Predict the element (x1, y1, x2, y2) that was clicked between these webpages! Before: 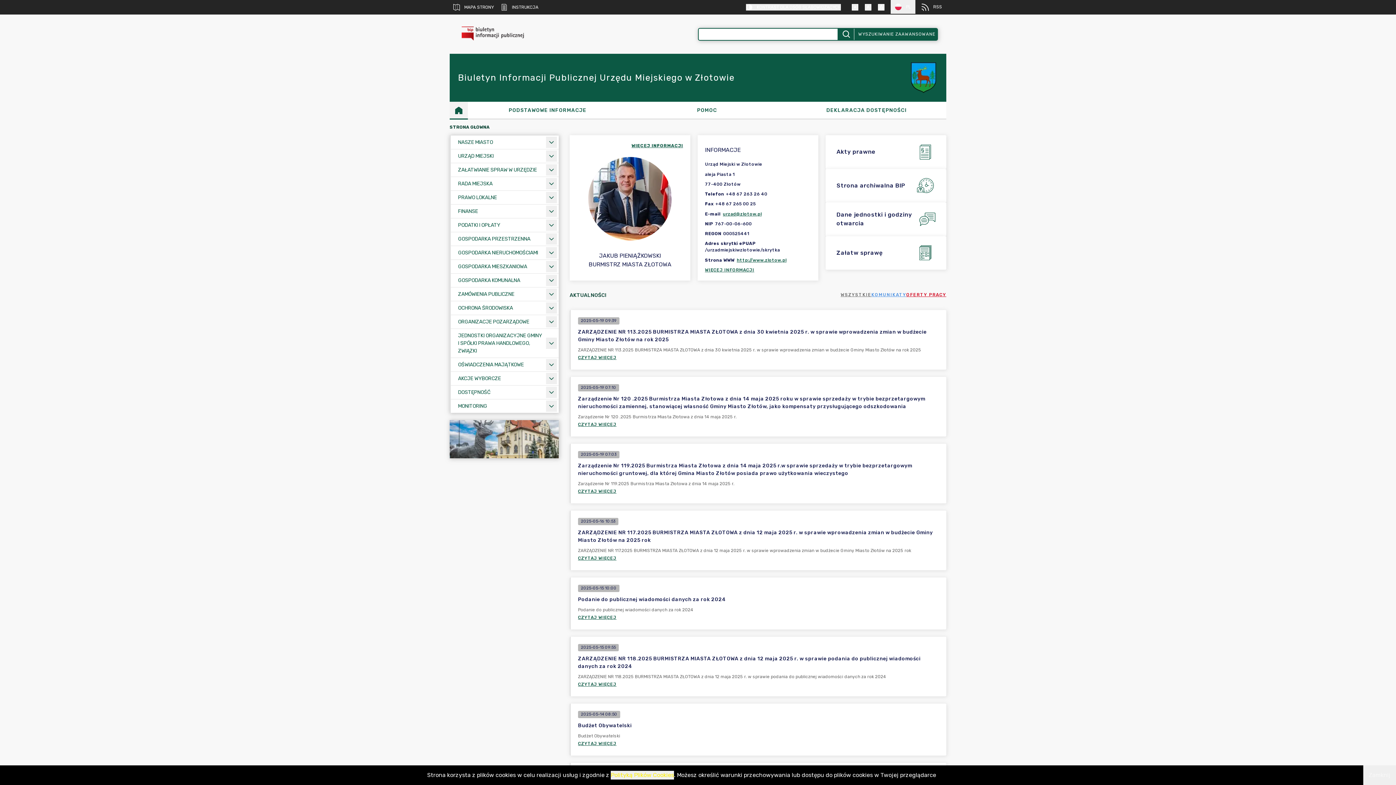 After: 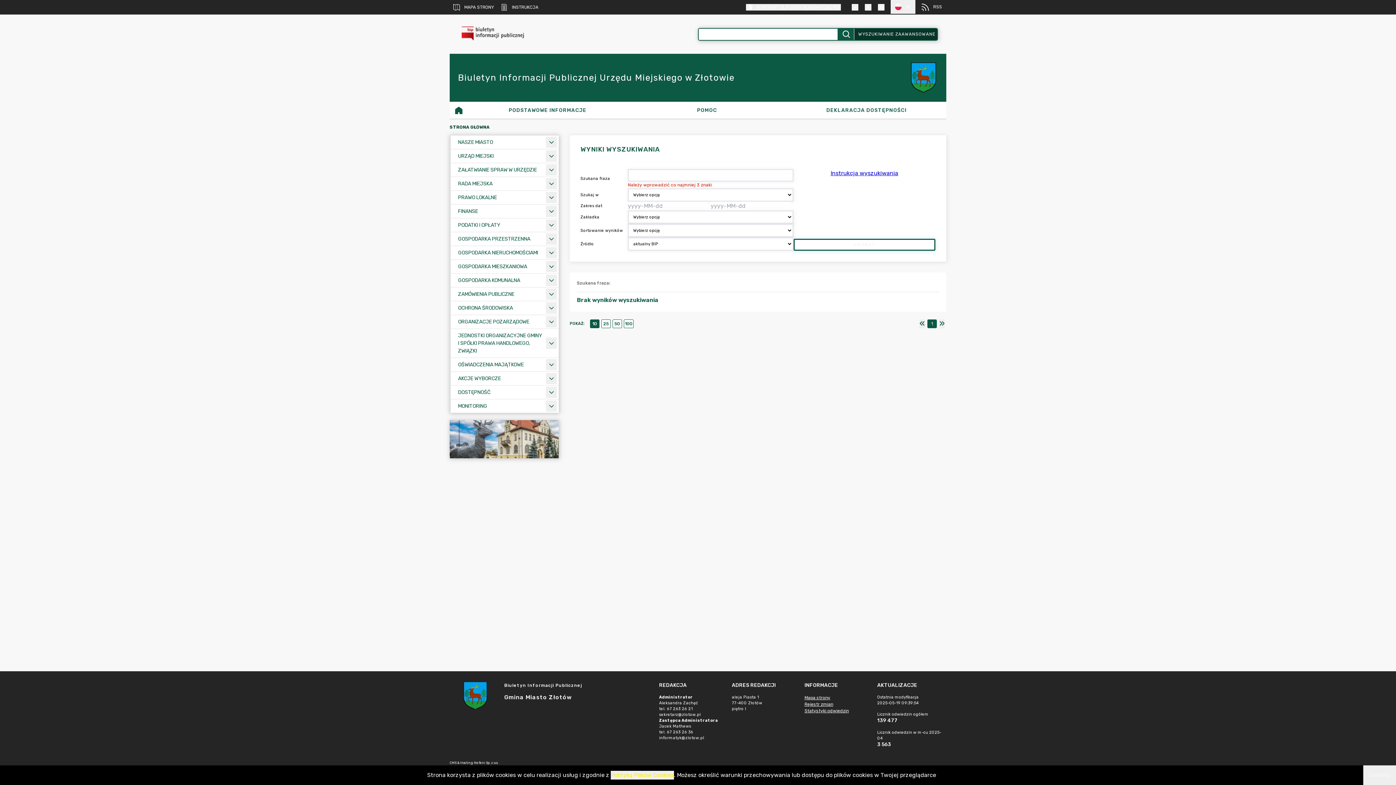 Action: label: WYSZUKIWANIE ZAAWANSOWANE bbox: (854, 28, 937, 39)